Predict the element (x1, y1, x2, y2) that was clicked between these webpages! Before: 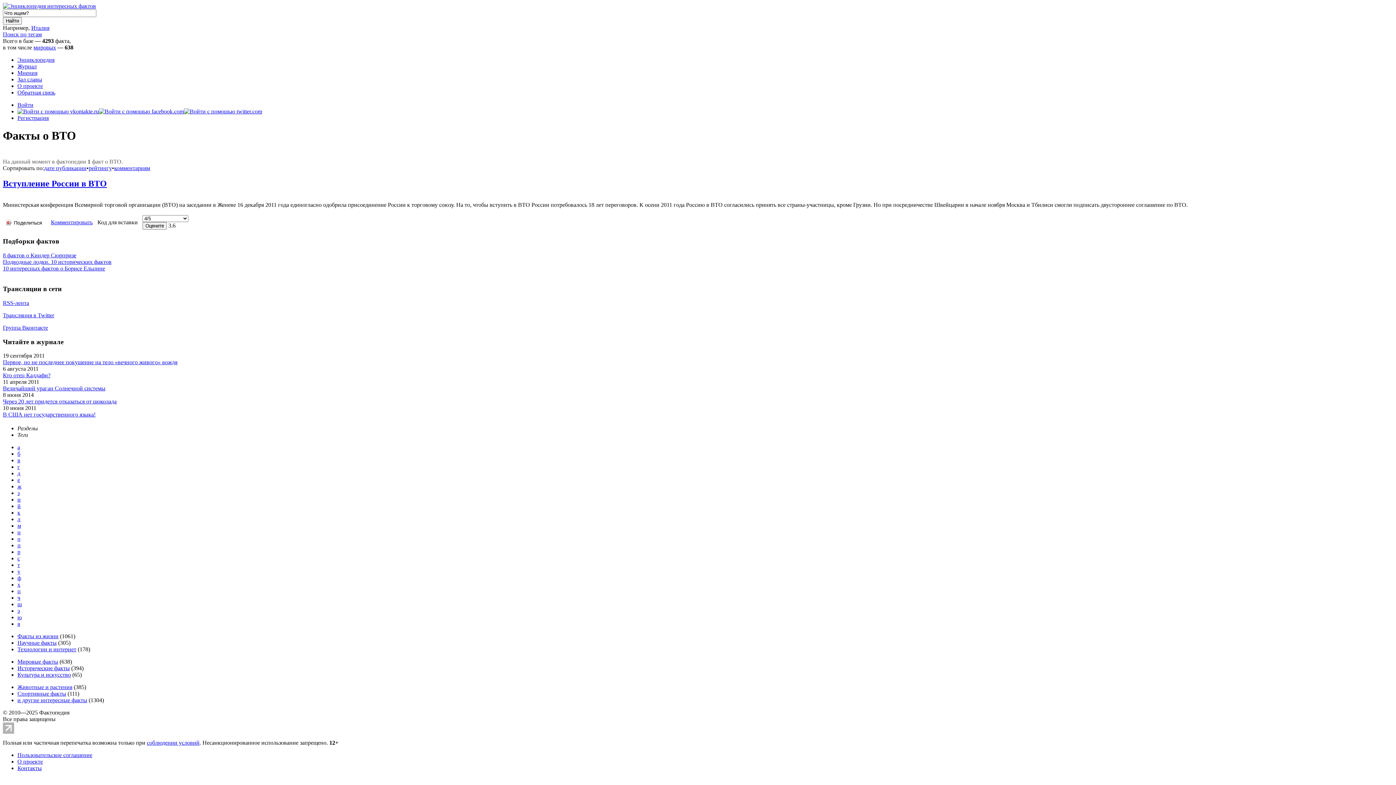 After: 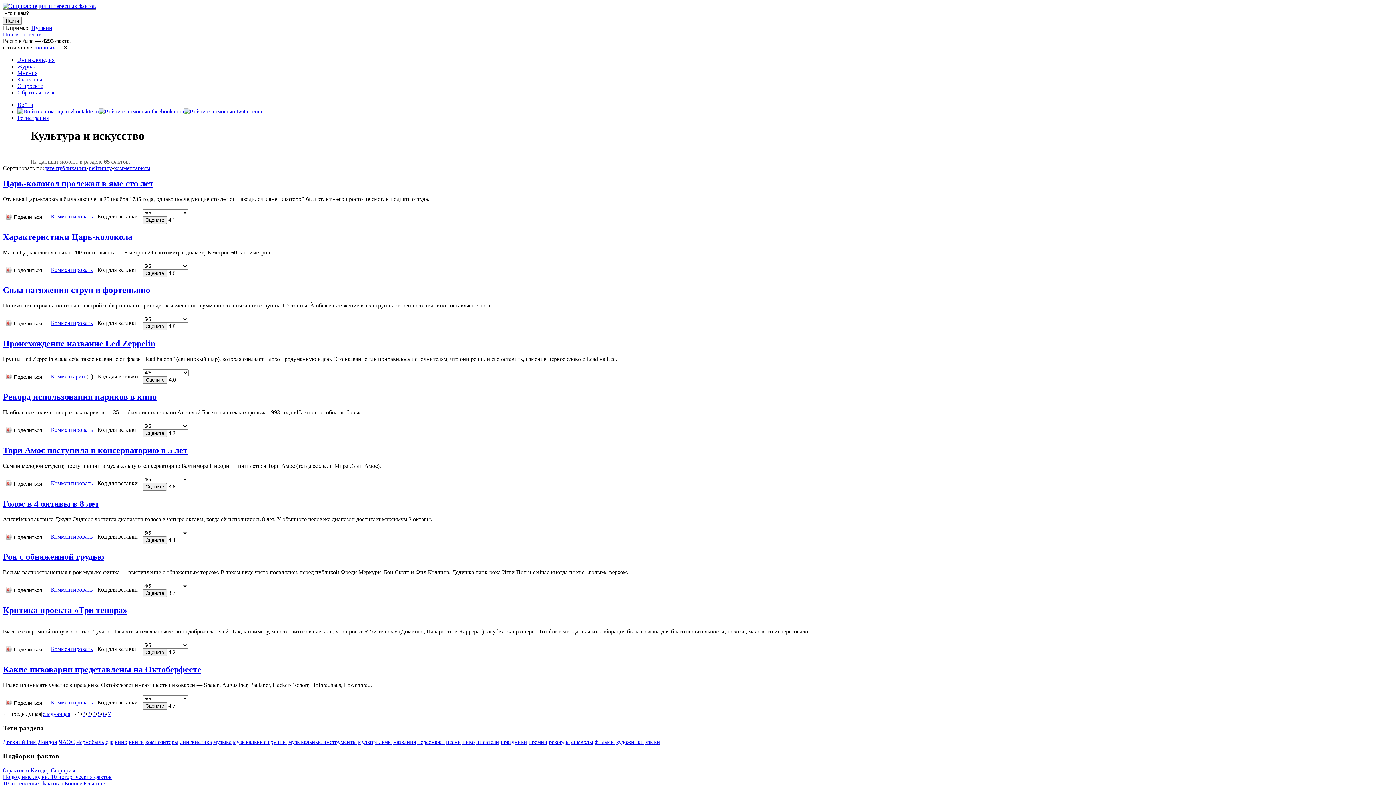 Action: bbox: (17, 672, 70, 678) label: Культура и искусство